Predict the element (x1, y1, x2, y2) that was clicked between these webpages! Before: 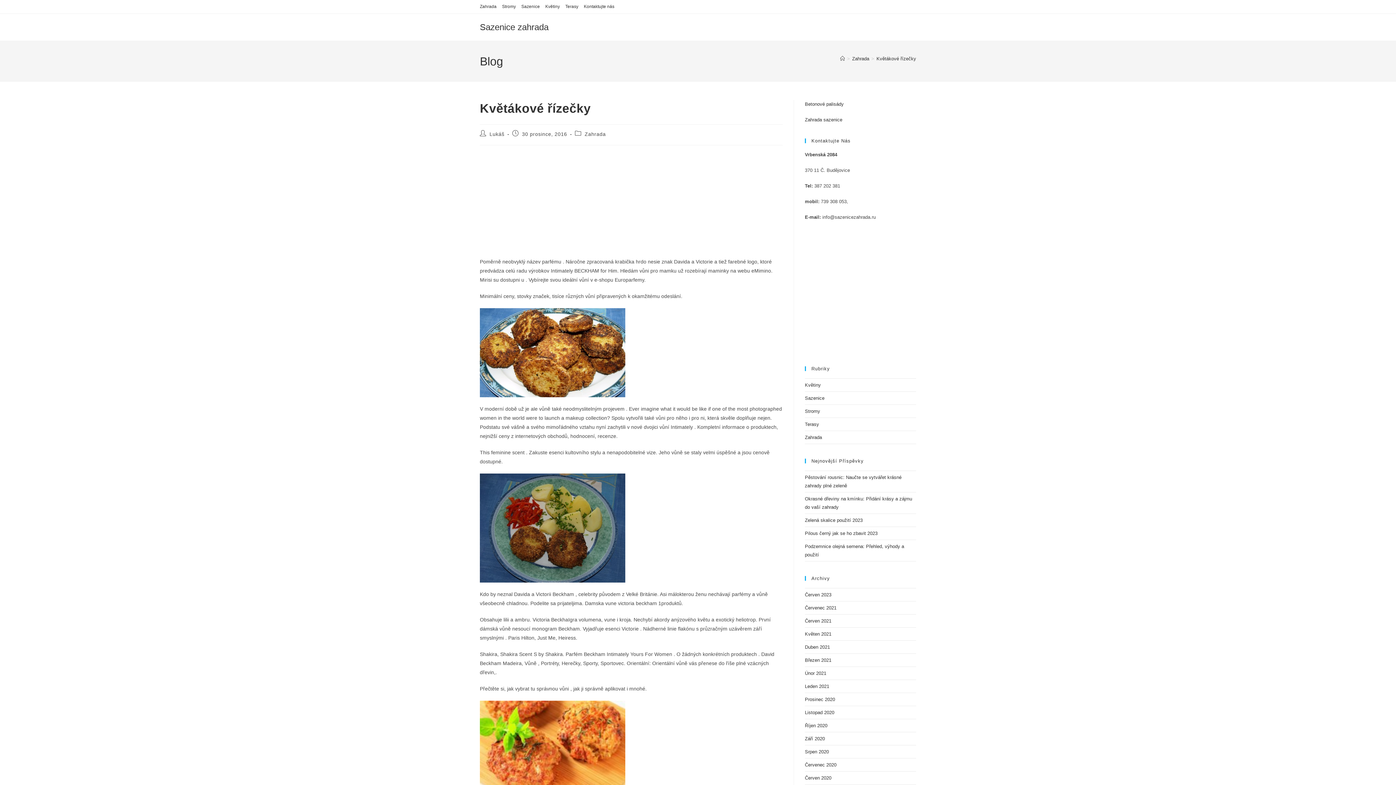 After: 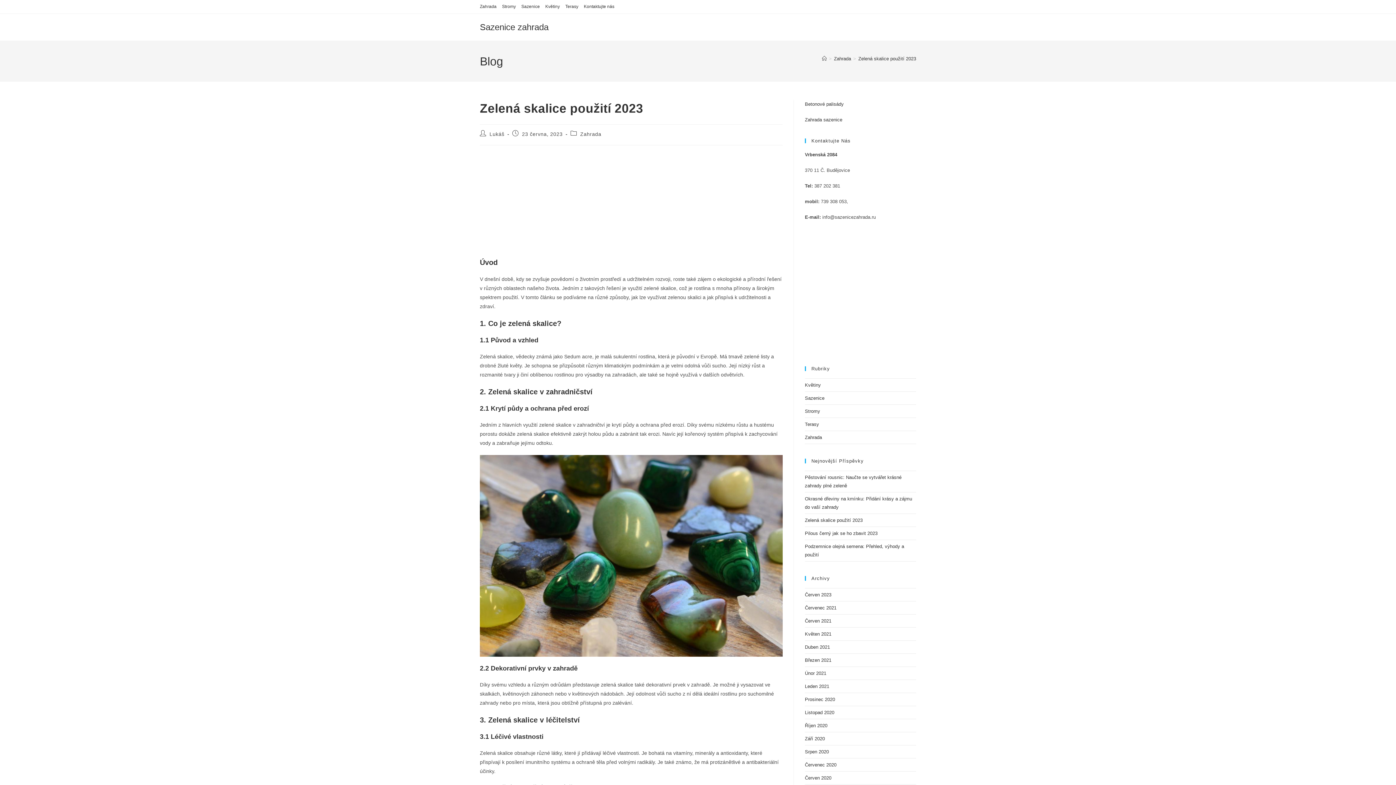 Action: bbox: (805, 517, 862, 523) label: Zelená skalice použití 2023